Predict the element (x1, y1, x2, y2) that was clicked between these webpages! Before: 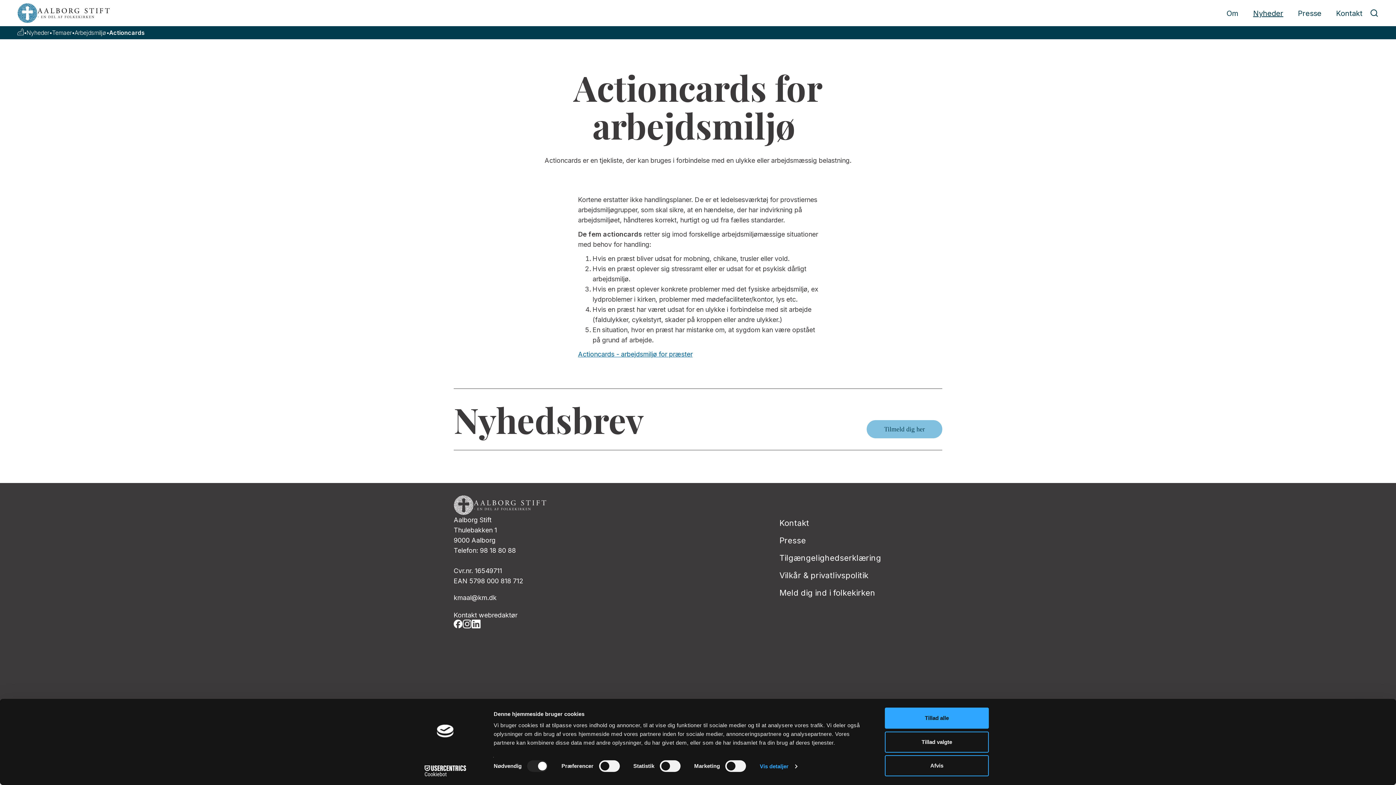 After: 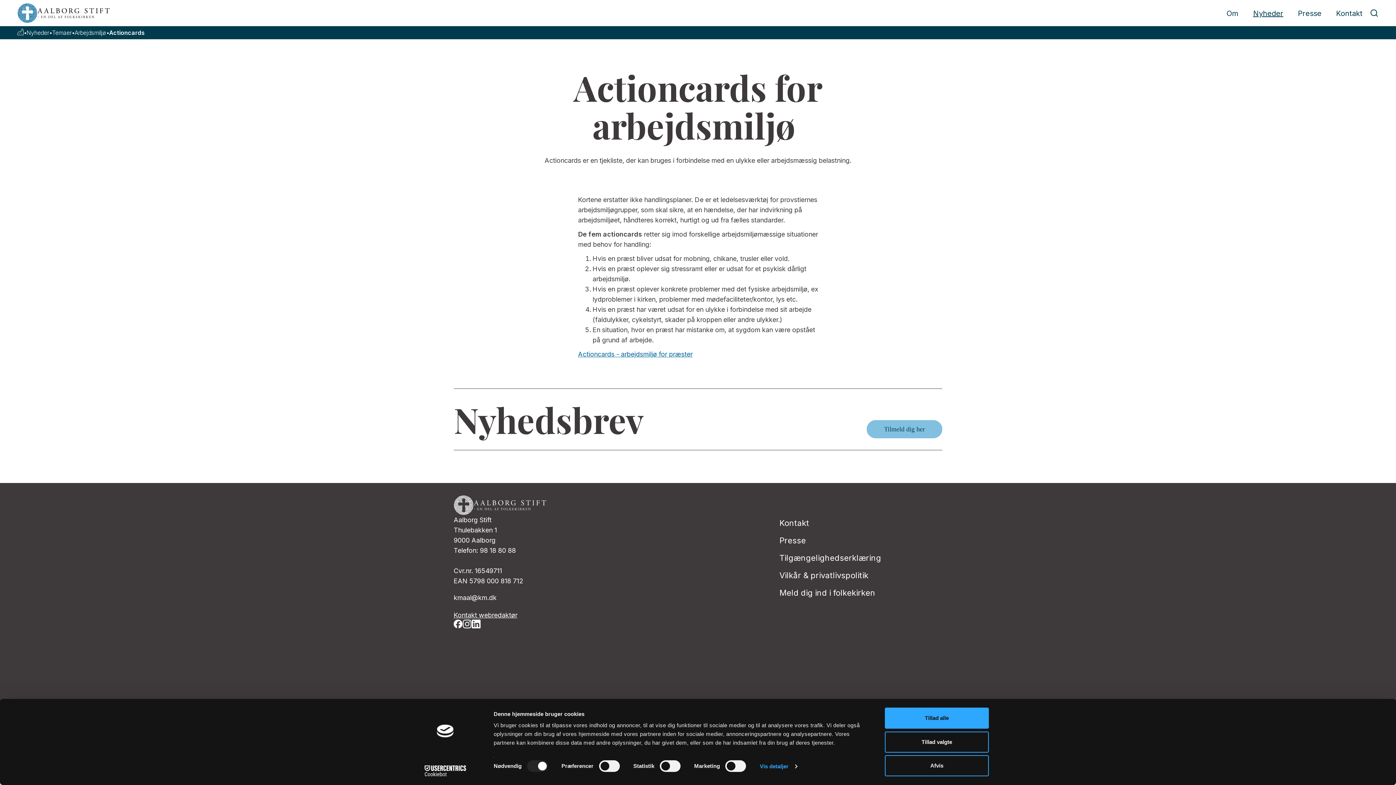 Action: bbox: (453, 611, 517, 619) label: Kontakt webredaktør